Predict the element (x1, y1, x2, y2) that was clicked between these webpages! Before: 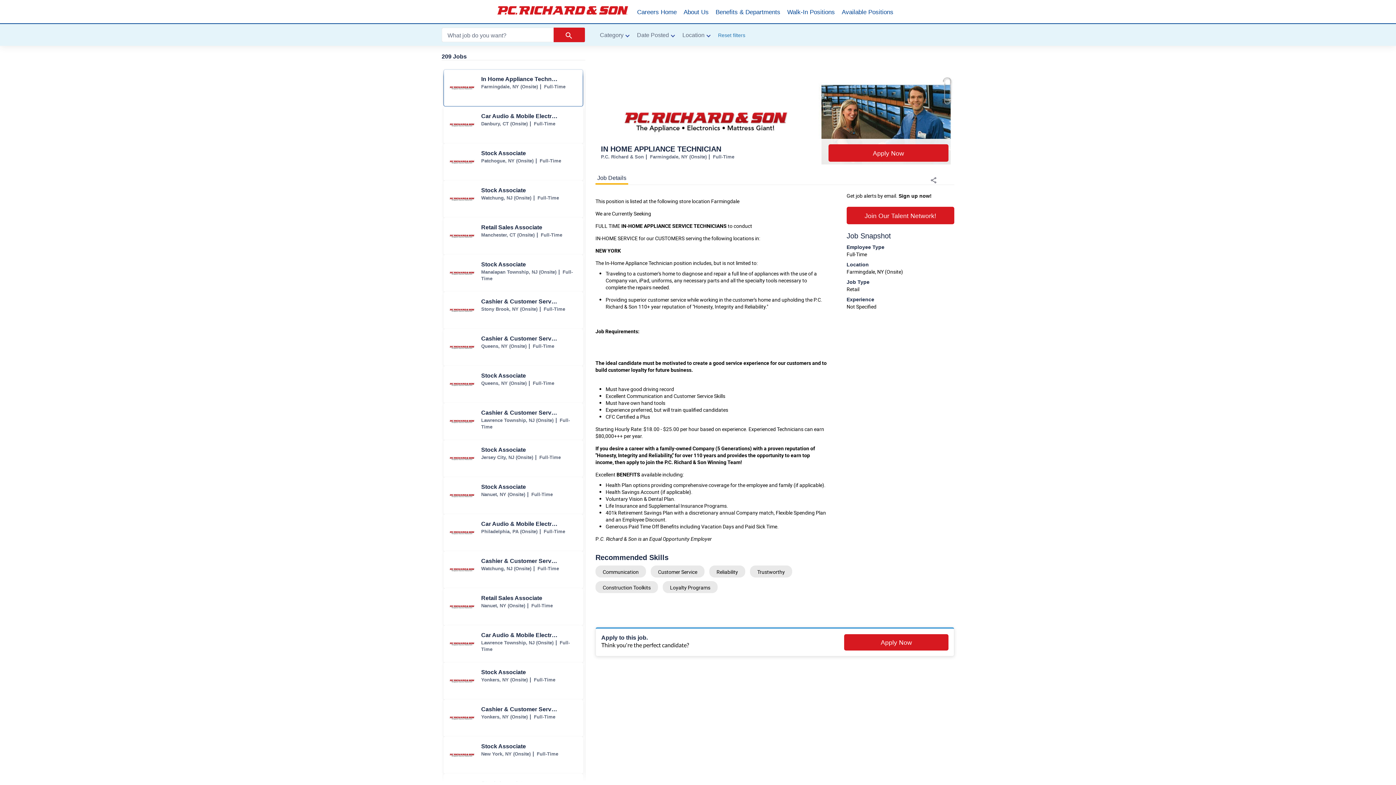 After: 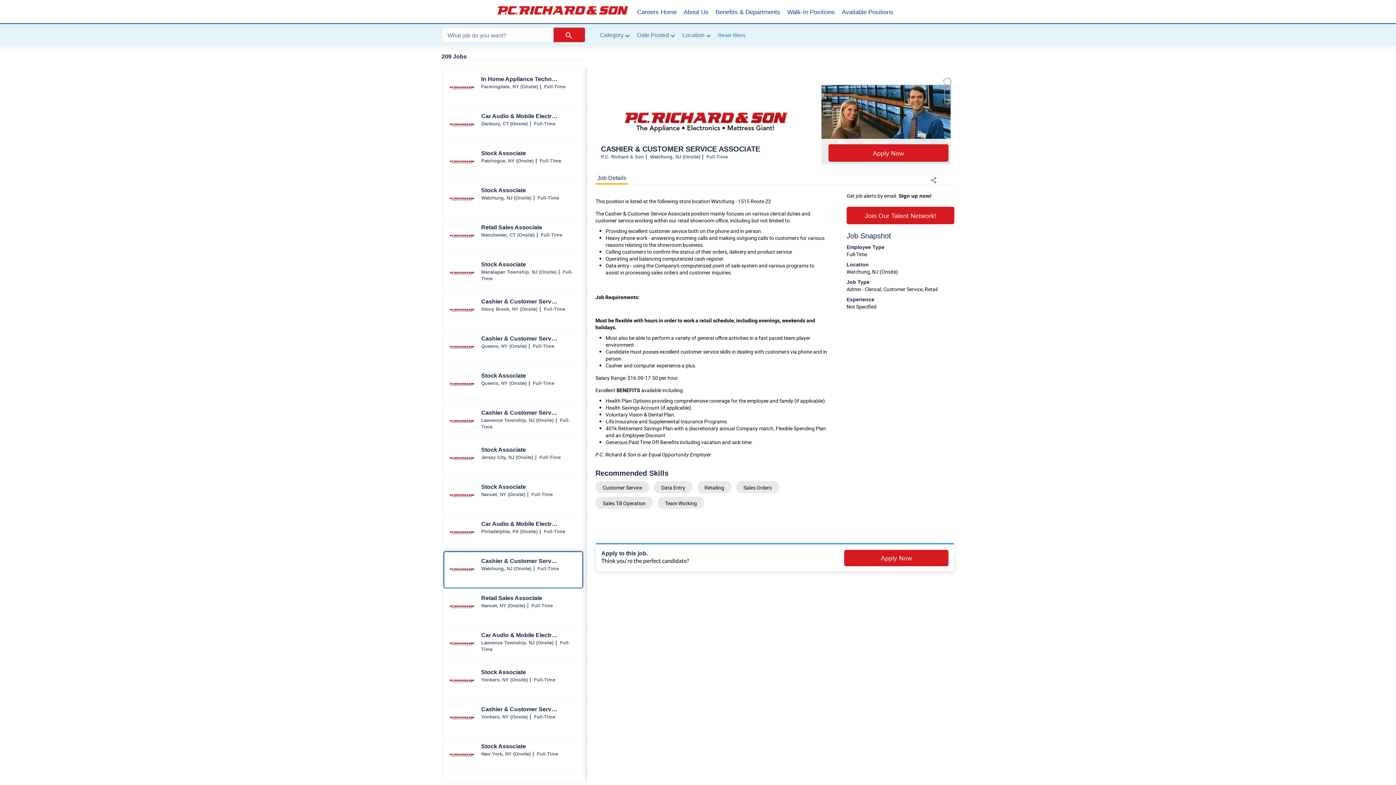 Action: bbox: (444, 552, 582, 588) label: Cashier & Customer Service Associate jobs in Watchung